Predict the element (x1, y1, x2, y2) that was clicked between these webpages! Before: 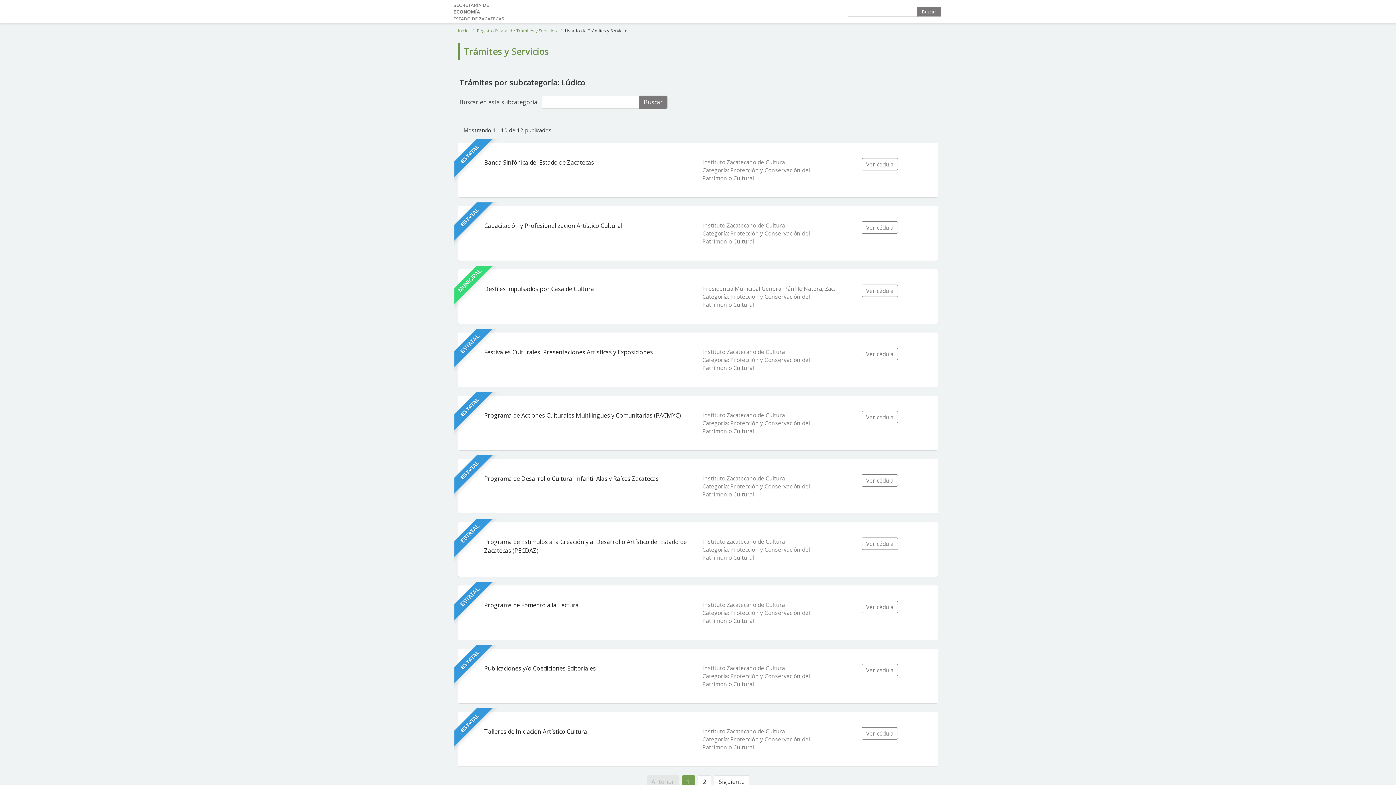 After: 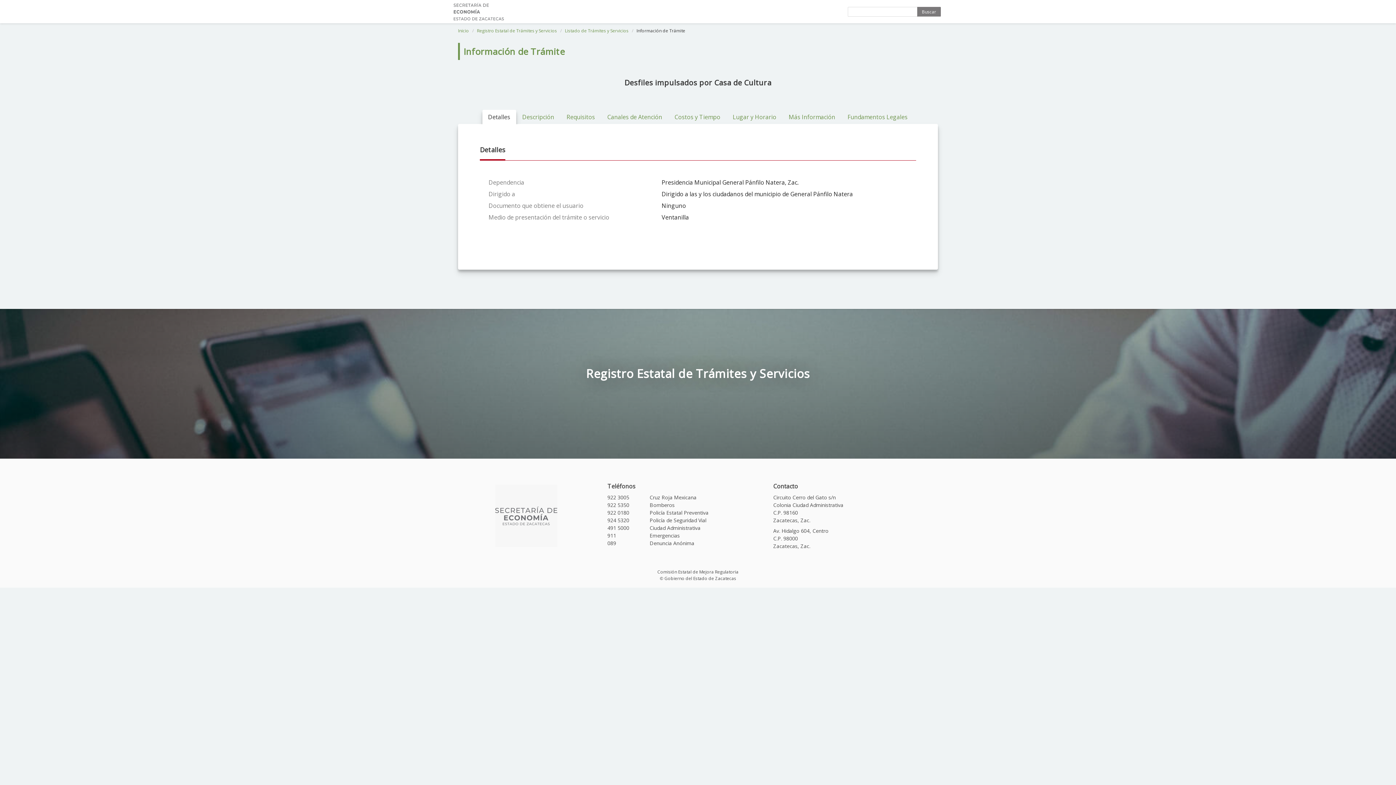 Action: label: Ver cédula bbox: (861, 284, 898, 297)